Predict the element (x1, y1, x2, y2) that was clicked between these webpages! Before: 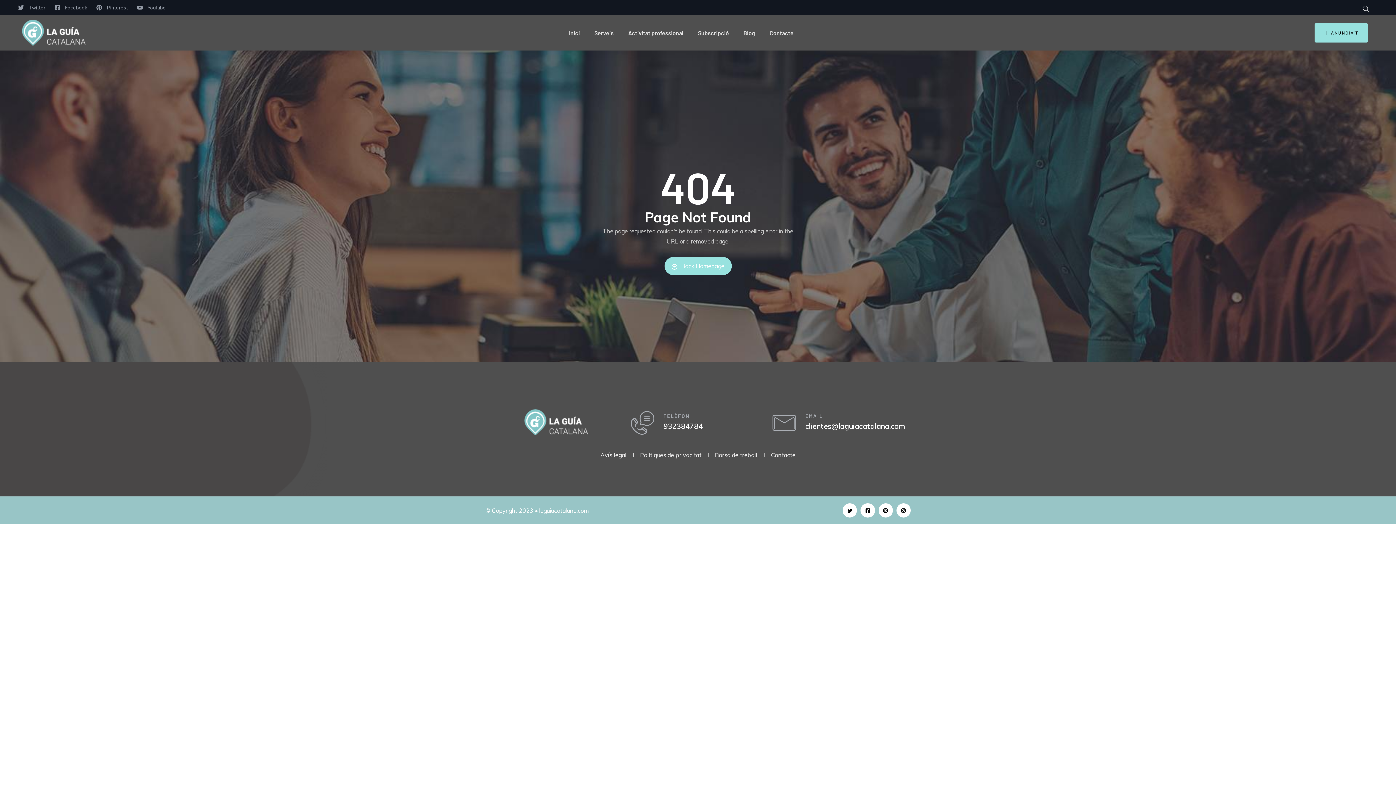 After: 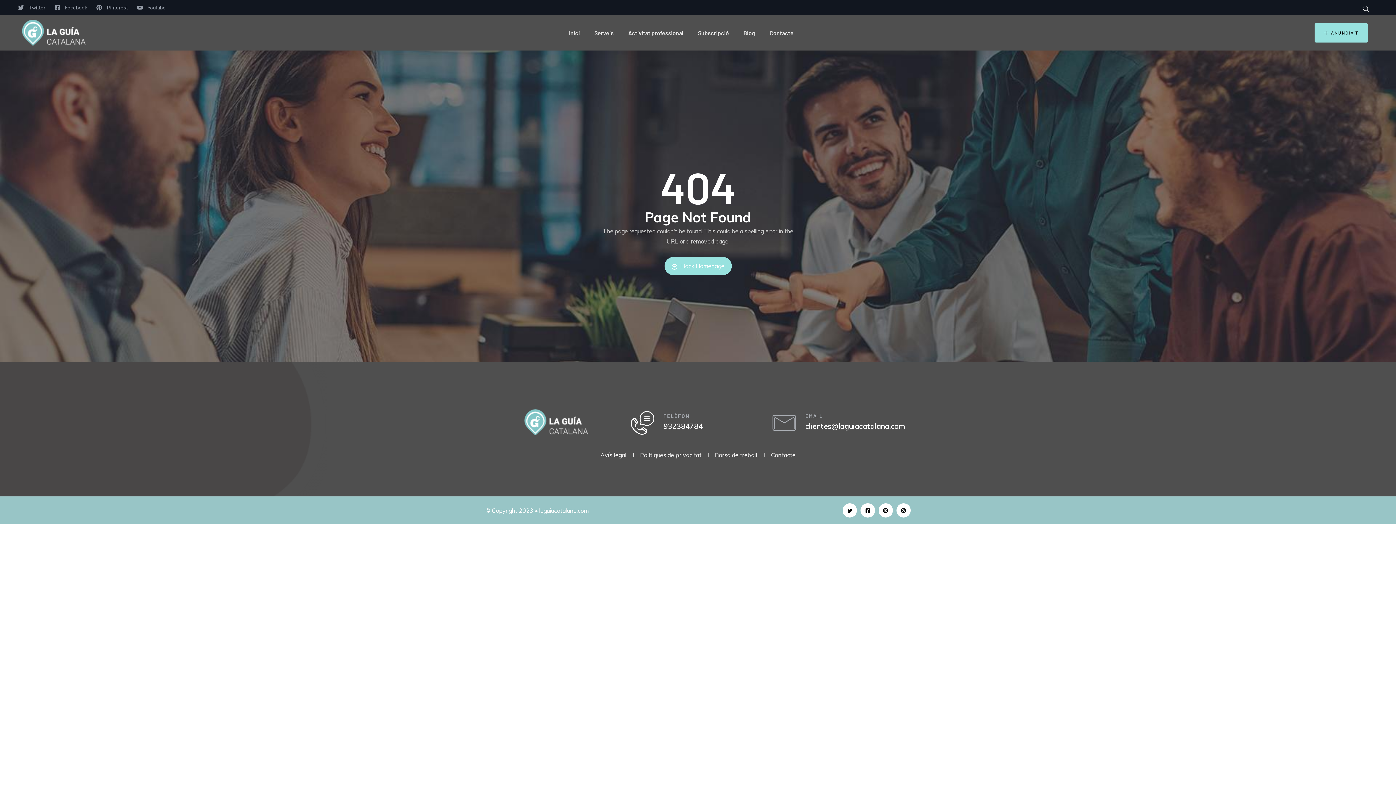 Action: bbox: (630, 411, 654, 434)